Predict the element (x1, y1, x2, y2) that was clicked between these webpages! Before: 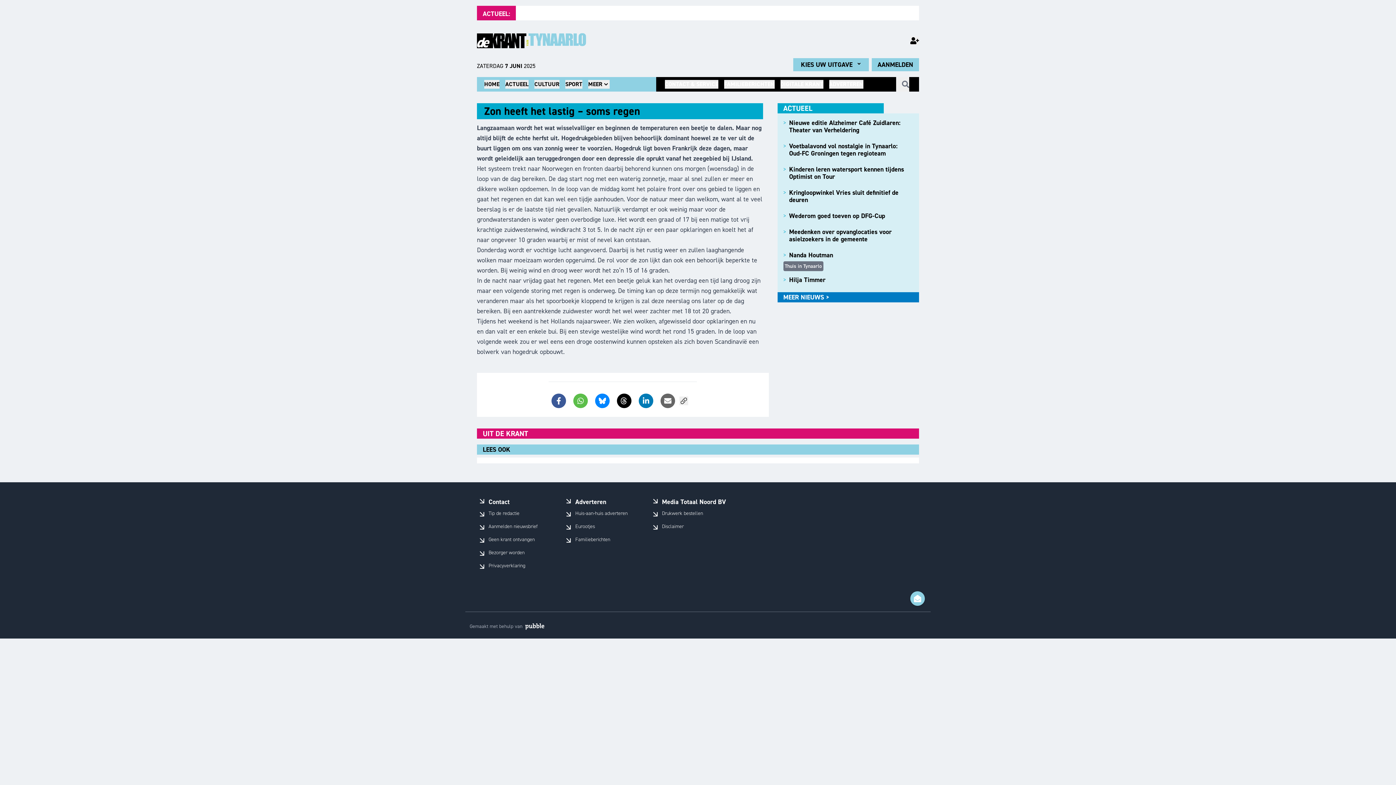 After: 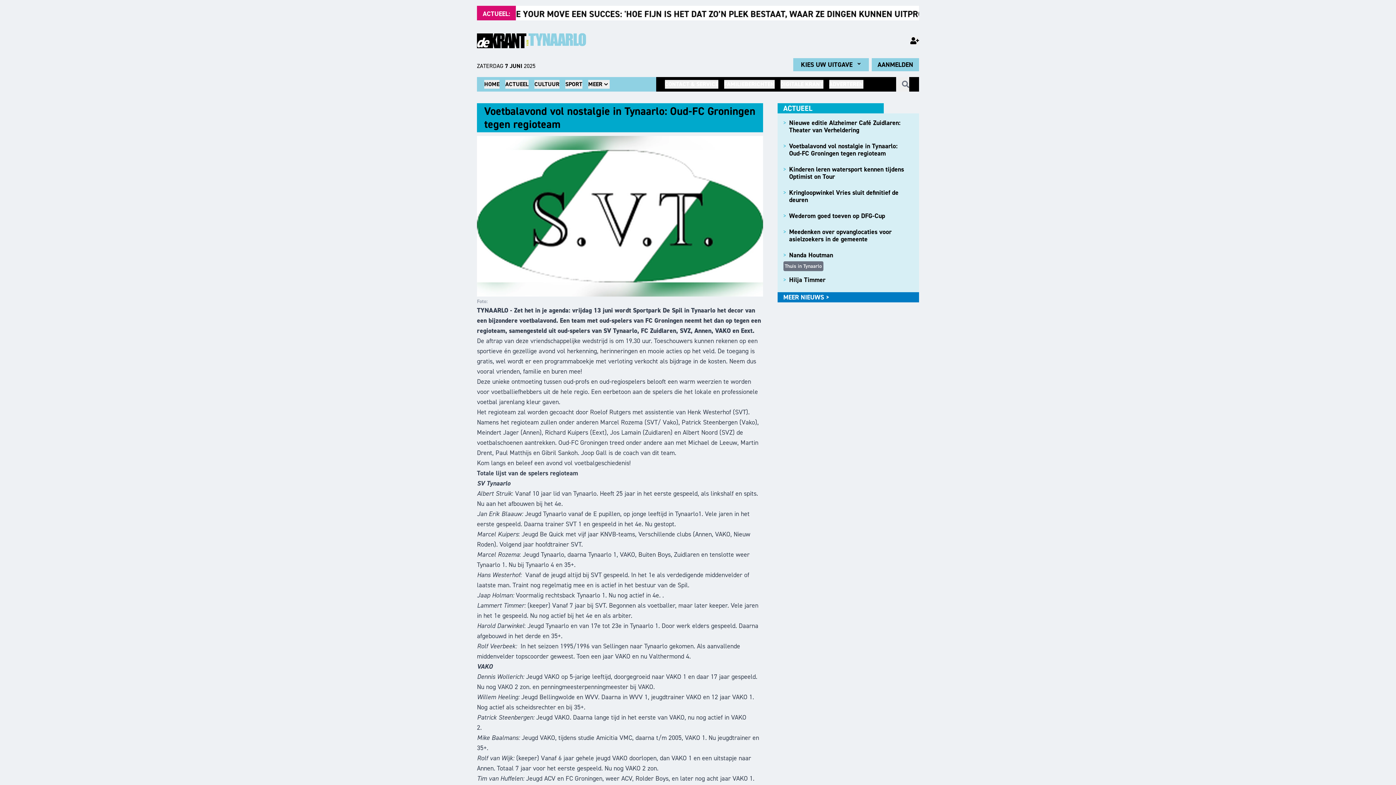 Action: bbox: (783, 139, 913, 162) label: >
Voetbalavond vol nostalgie in Tynaarlo: Oud-FC Groningen tegen regioteam